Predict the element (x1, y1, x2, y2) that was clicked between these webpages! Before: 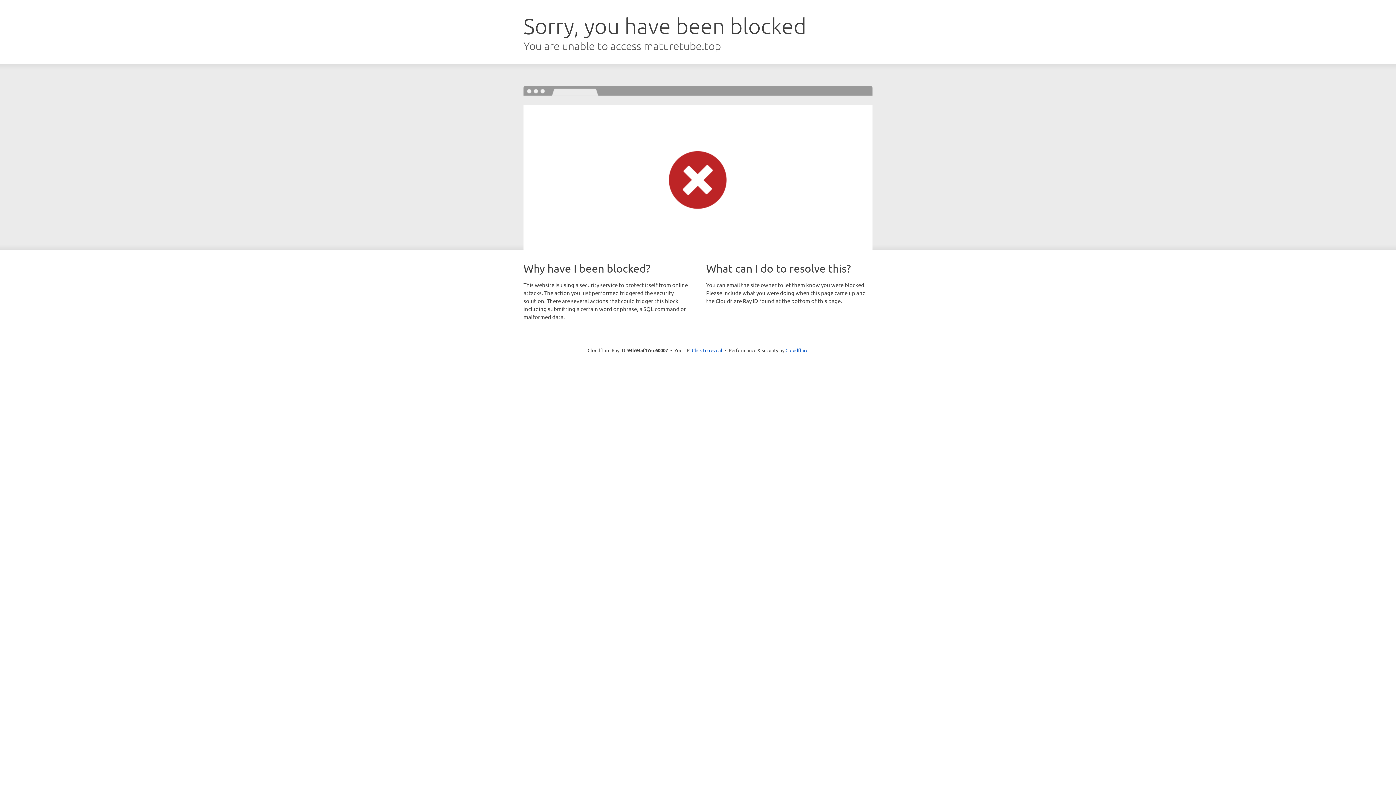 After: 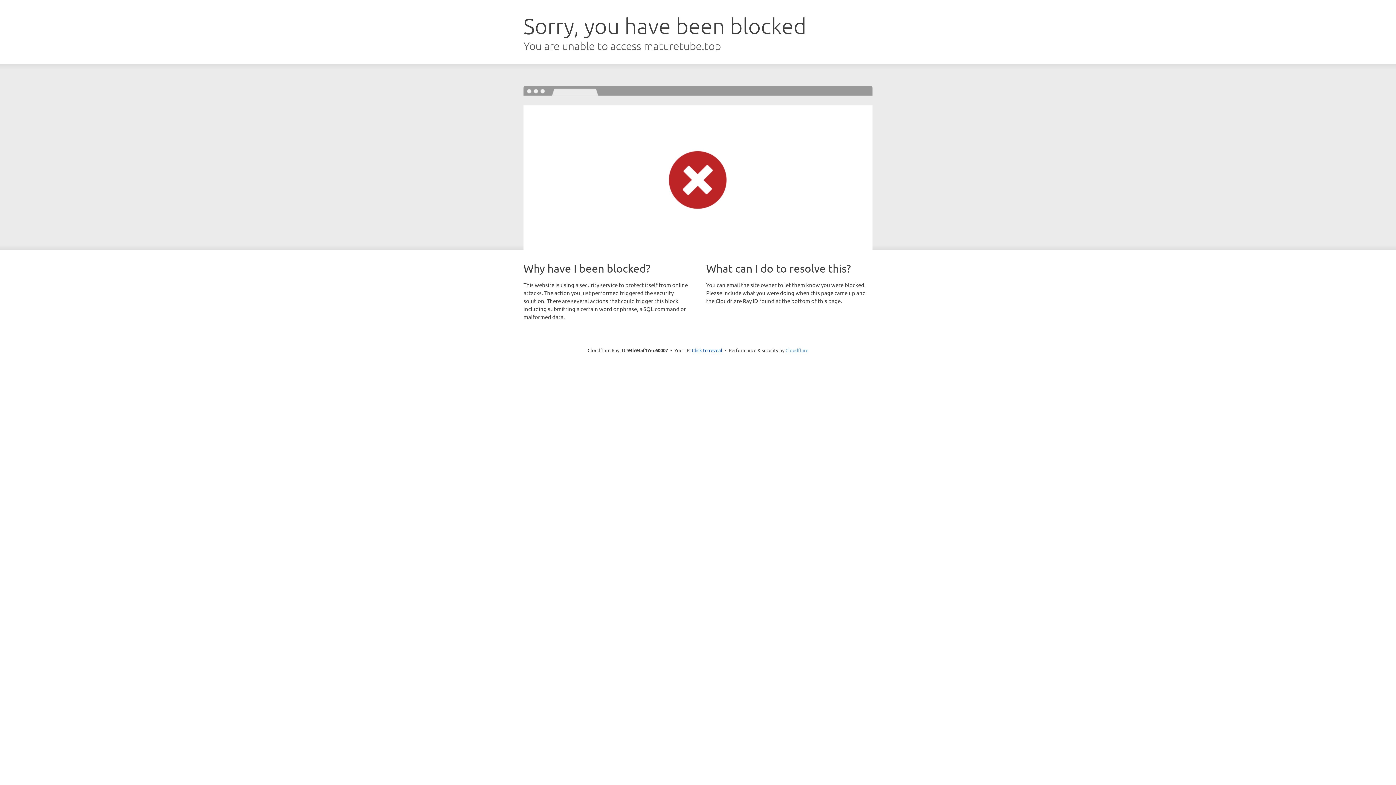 Action: bbox: (785, 347, 808, 353) label: Cloudflare